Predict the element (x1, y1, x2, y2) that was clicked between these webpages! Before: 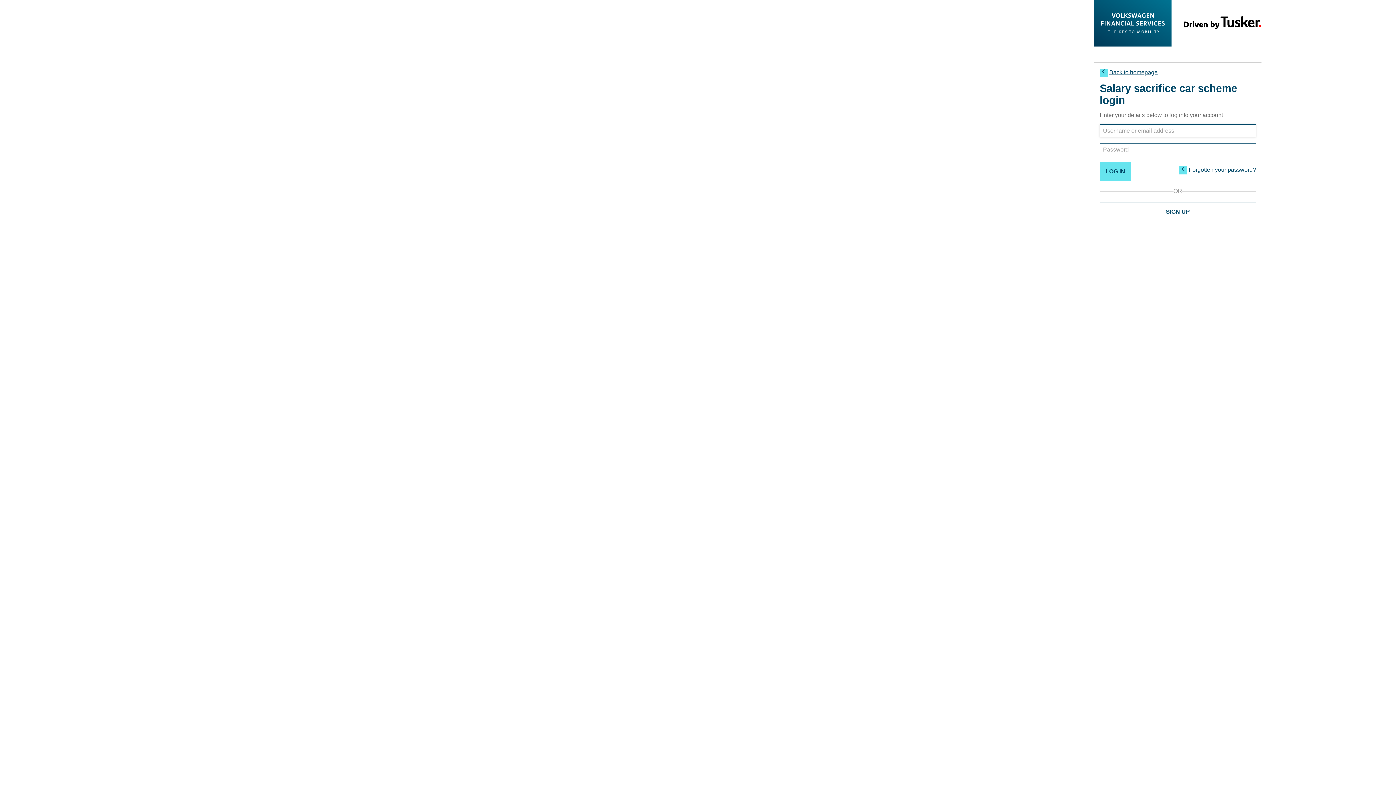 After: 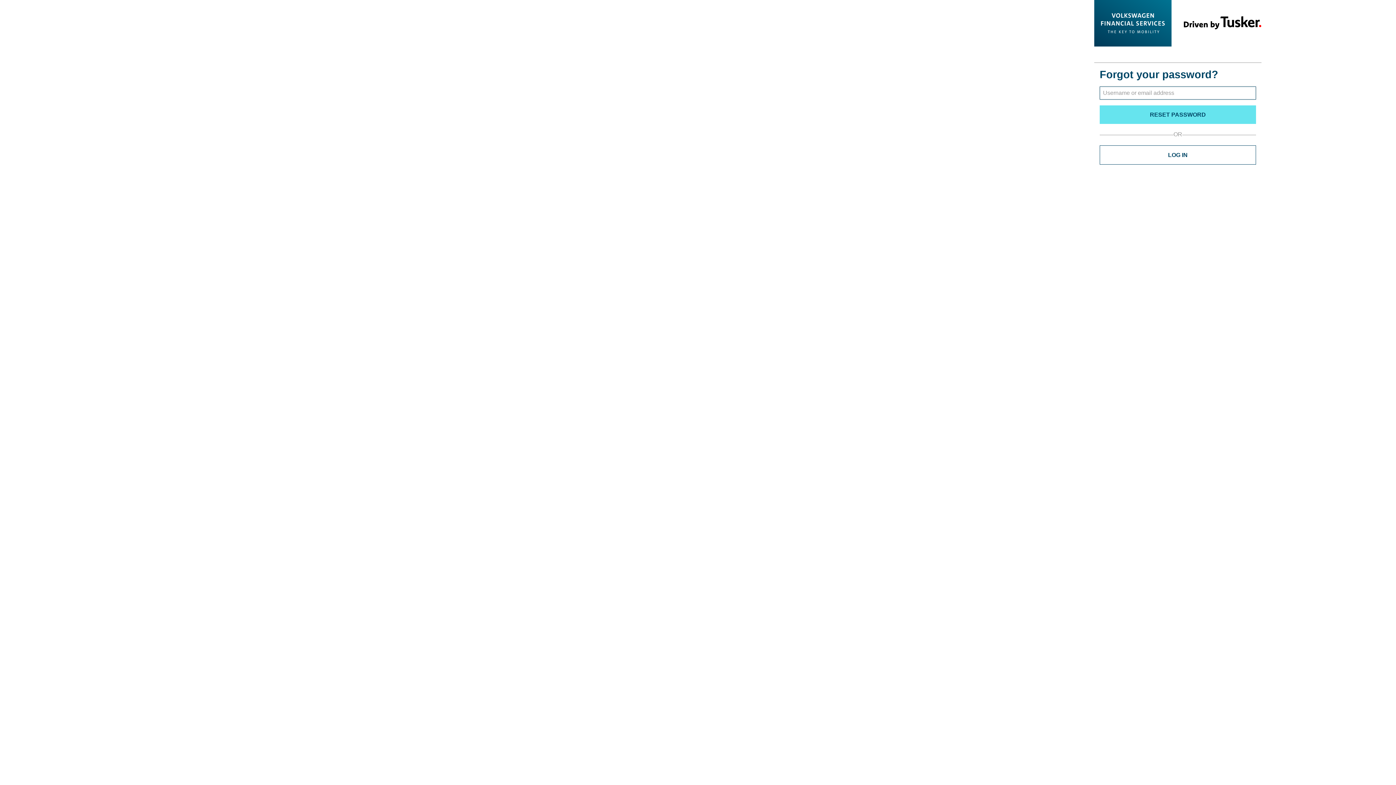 Action: label: Forgotten your password? bbox: (1189, 166, 1256, 173)